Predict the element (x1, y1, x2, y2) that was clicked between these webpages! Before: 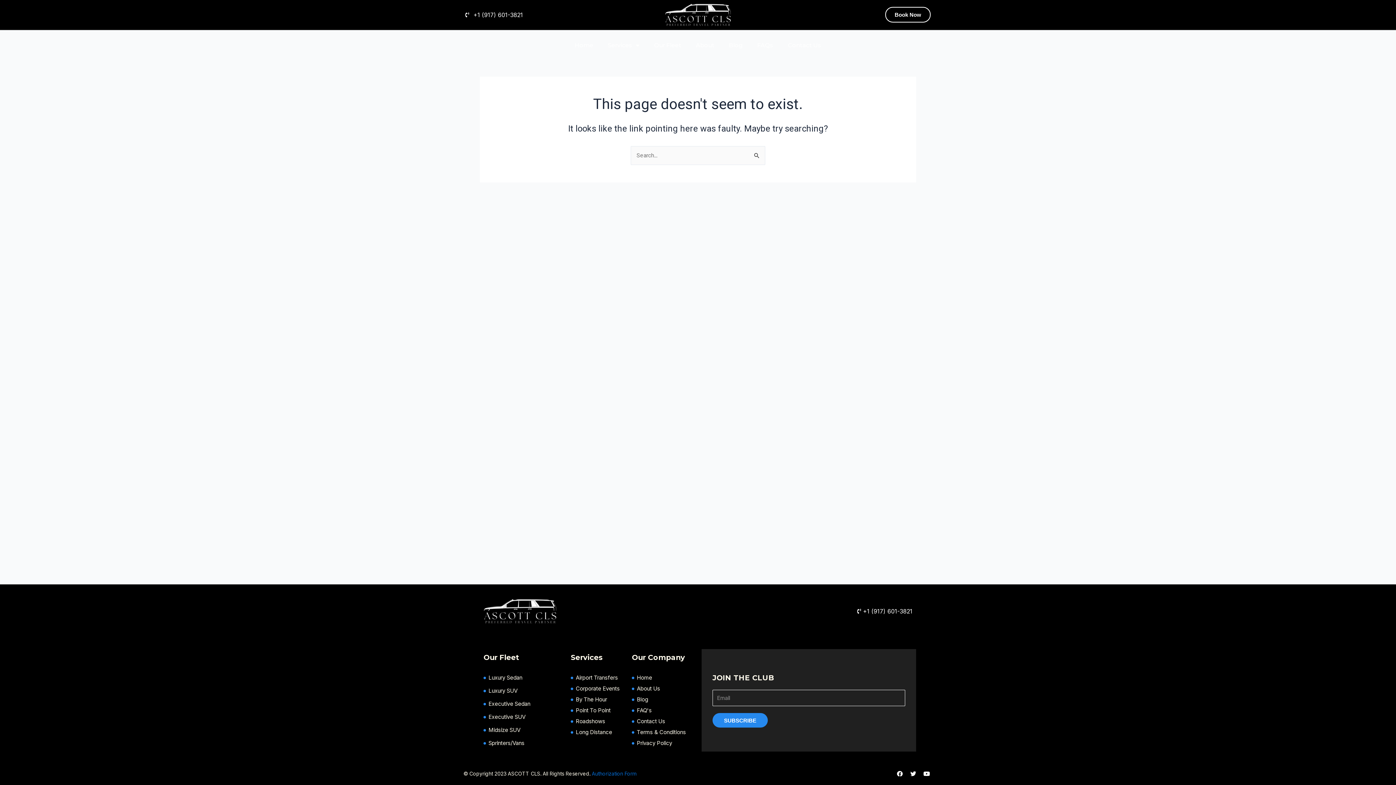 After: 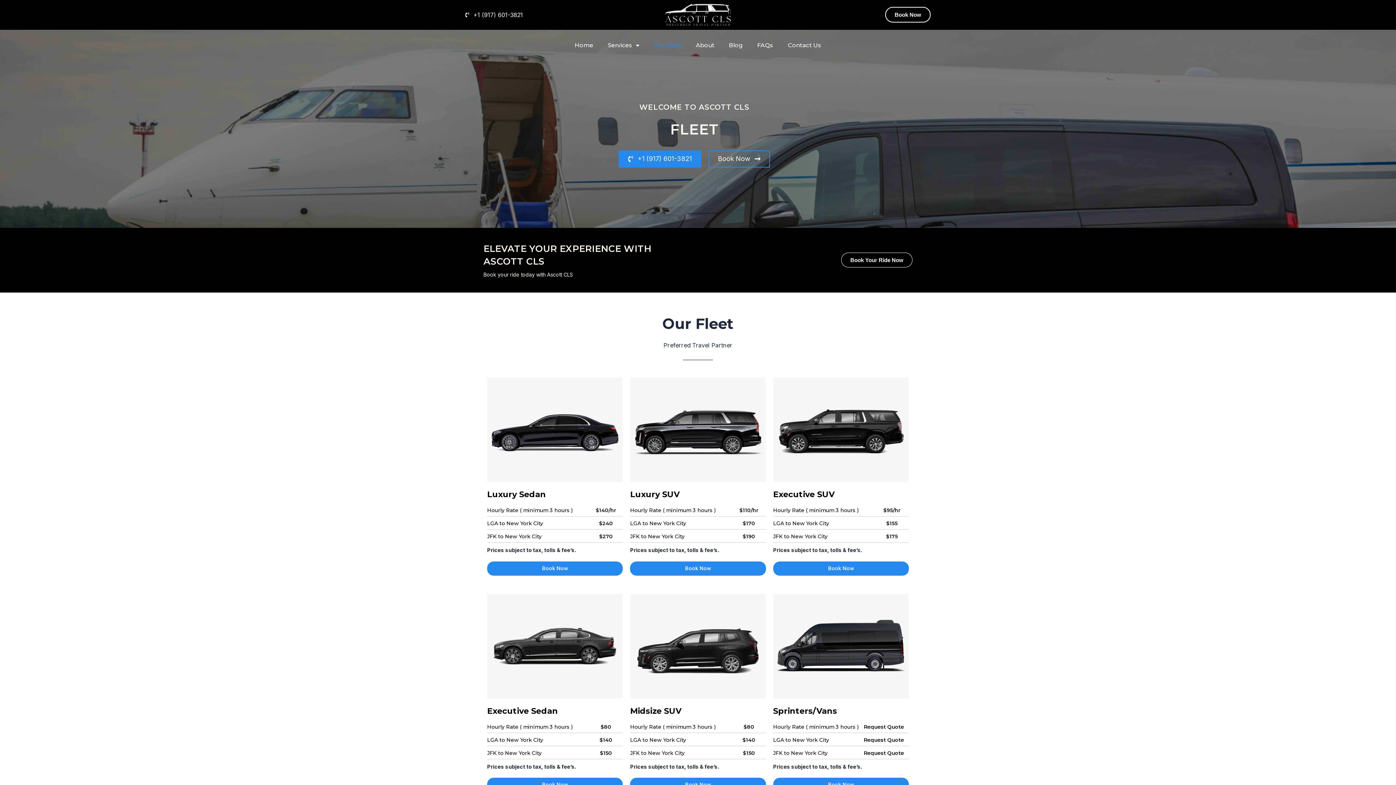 Action: bbox: (483, 725, 563, 735) label: Midsize SUV